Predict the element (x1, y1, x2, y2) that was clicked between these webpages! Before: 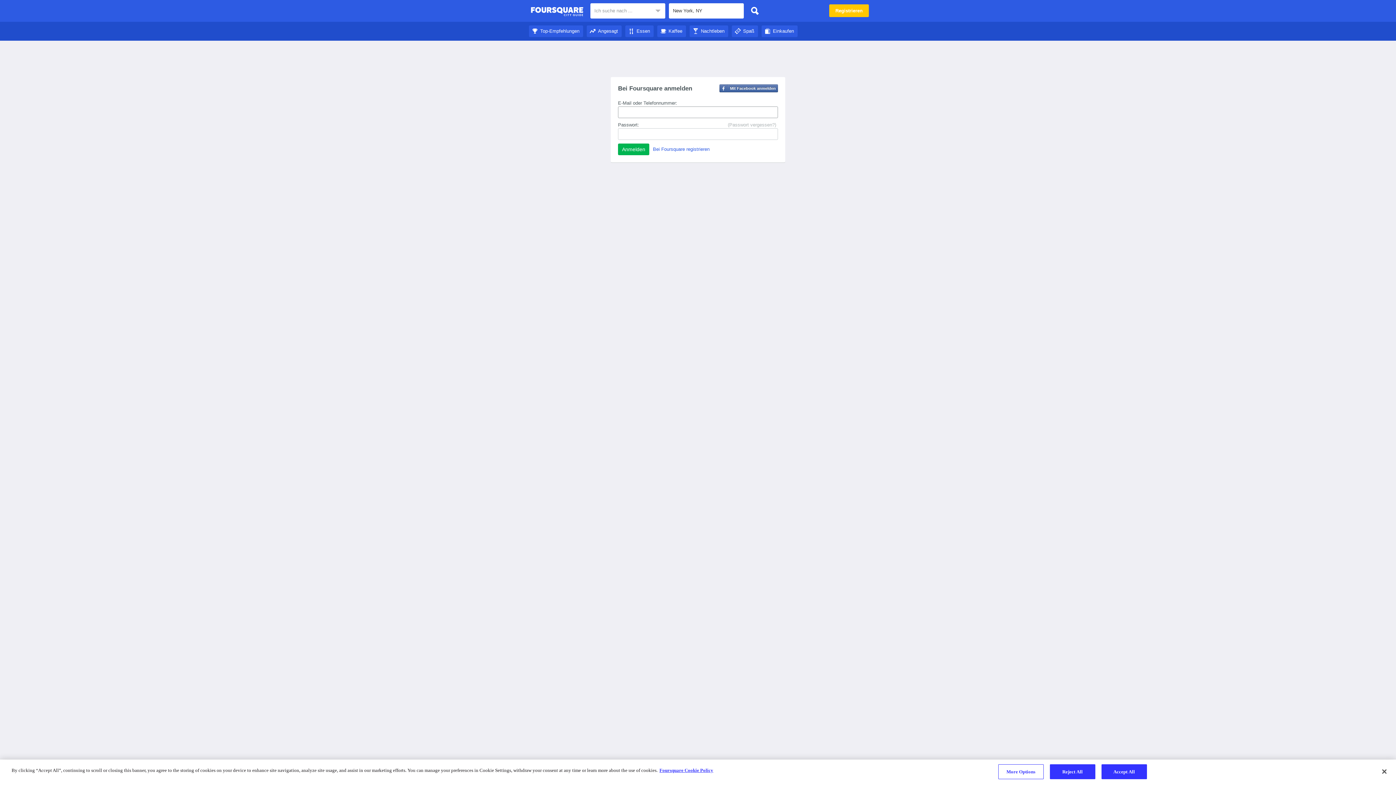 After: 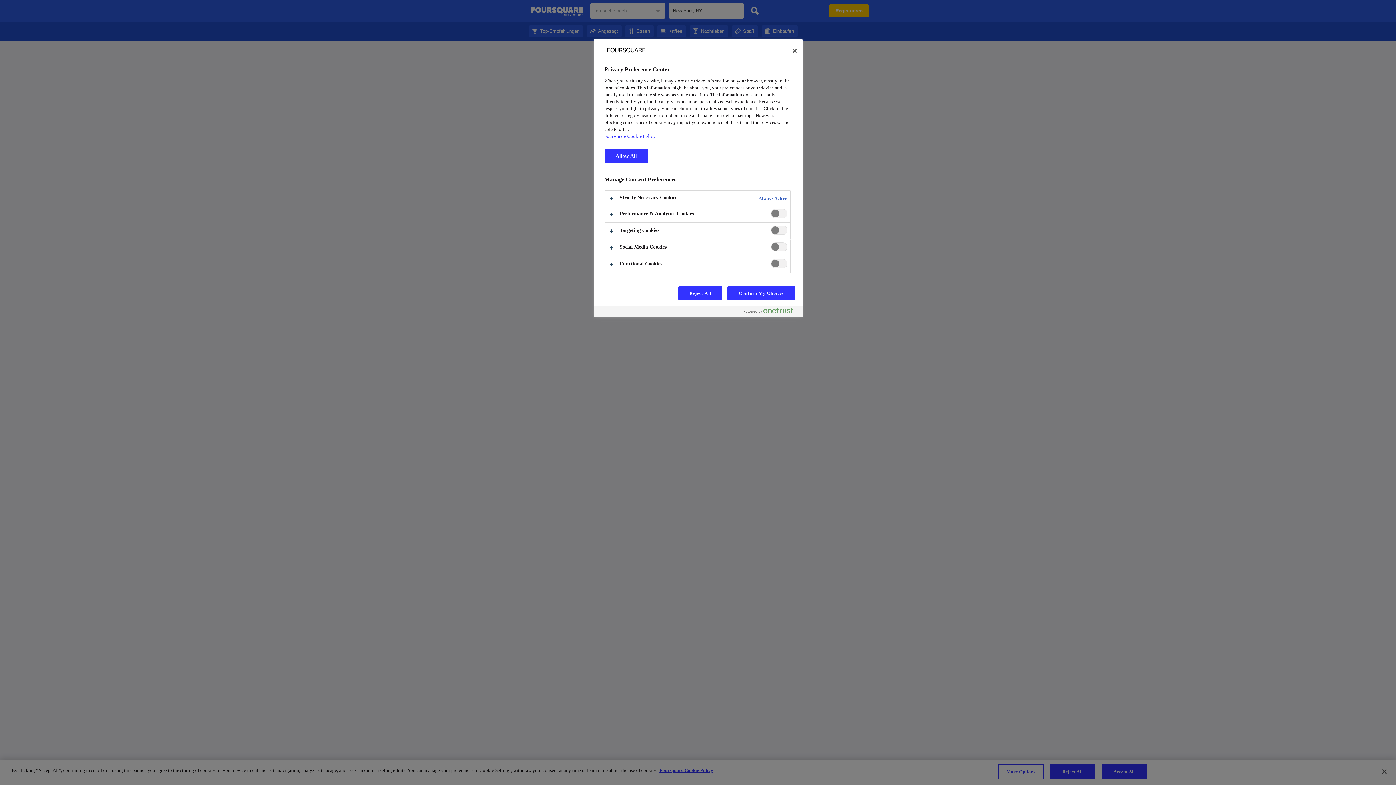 Action: label: More Options bbox: (998, 764, 1043, 779)